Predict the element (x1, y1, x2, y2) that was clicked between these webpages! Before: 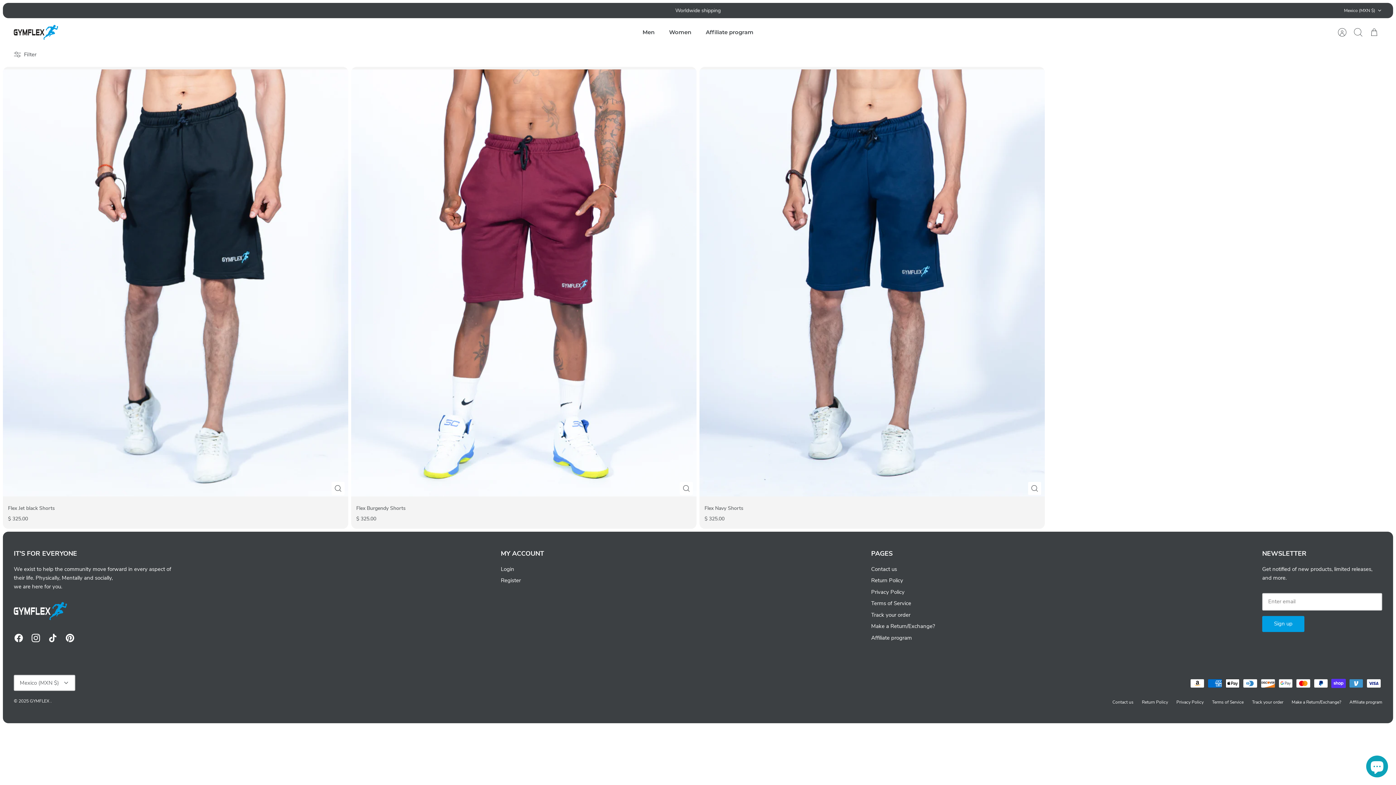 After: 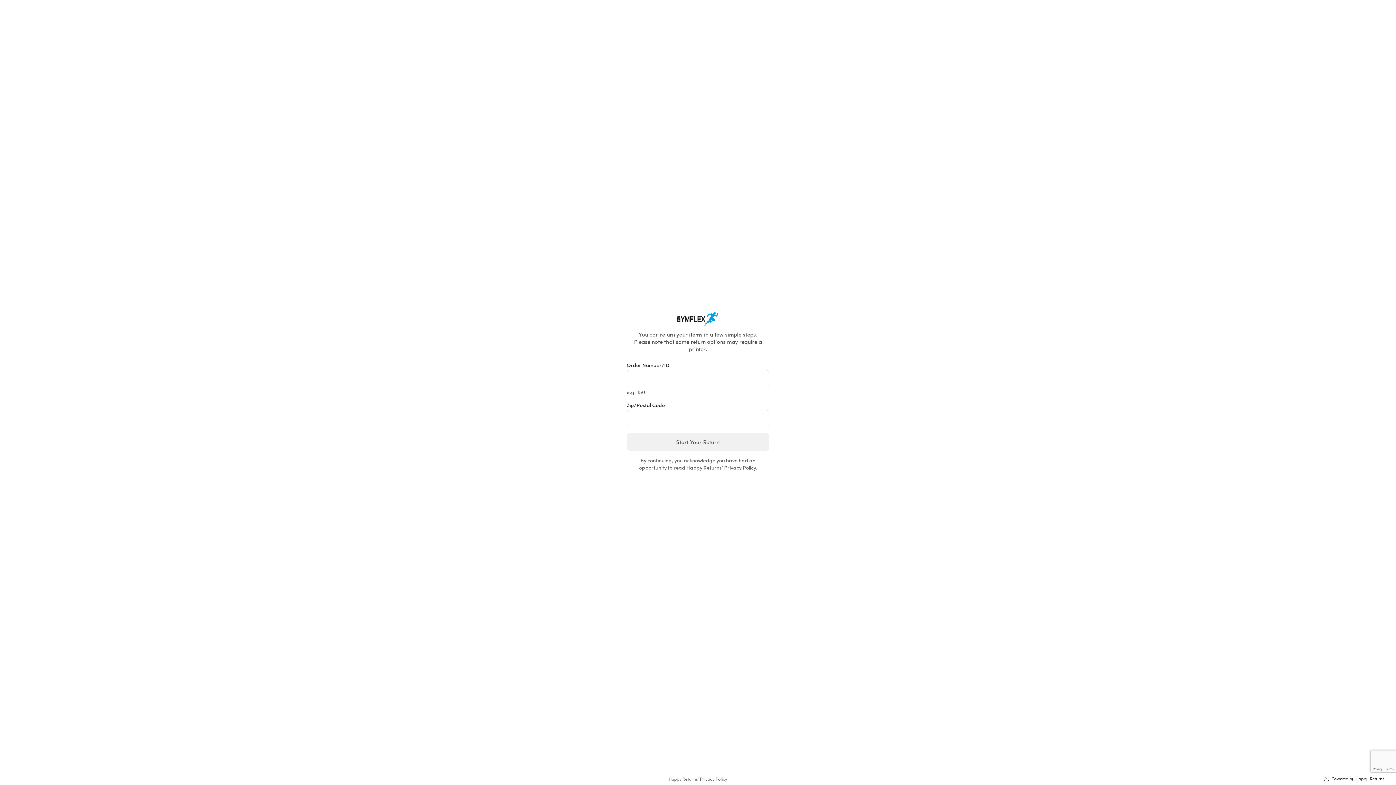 Action: bbox: (1292, 699, 1341, 705) label: Make a Return/Exchange?